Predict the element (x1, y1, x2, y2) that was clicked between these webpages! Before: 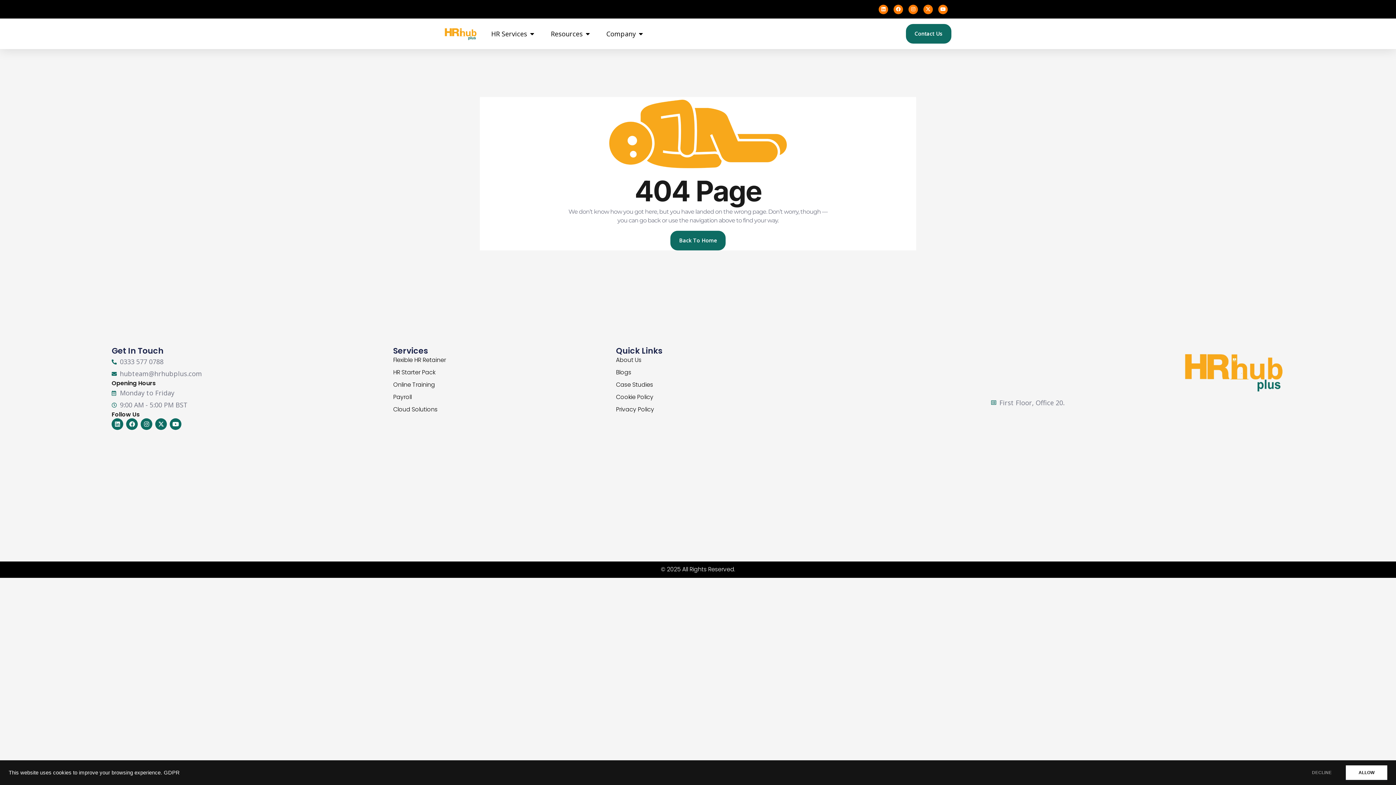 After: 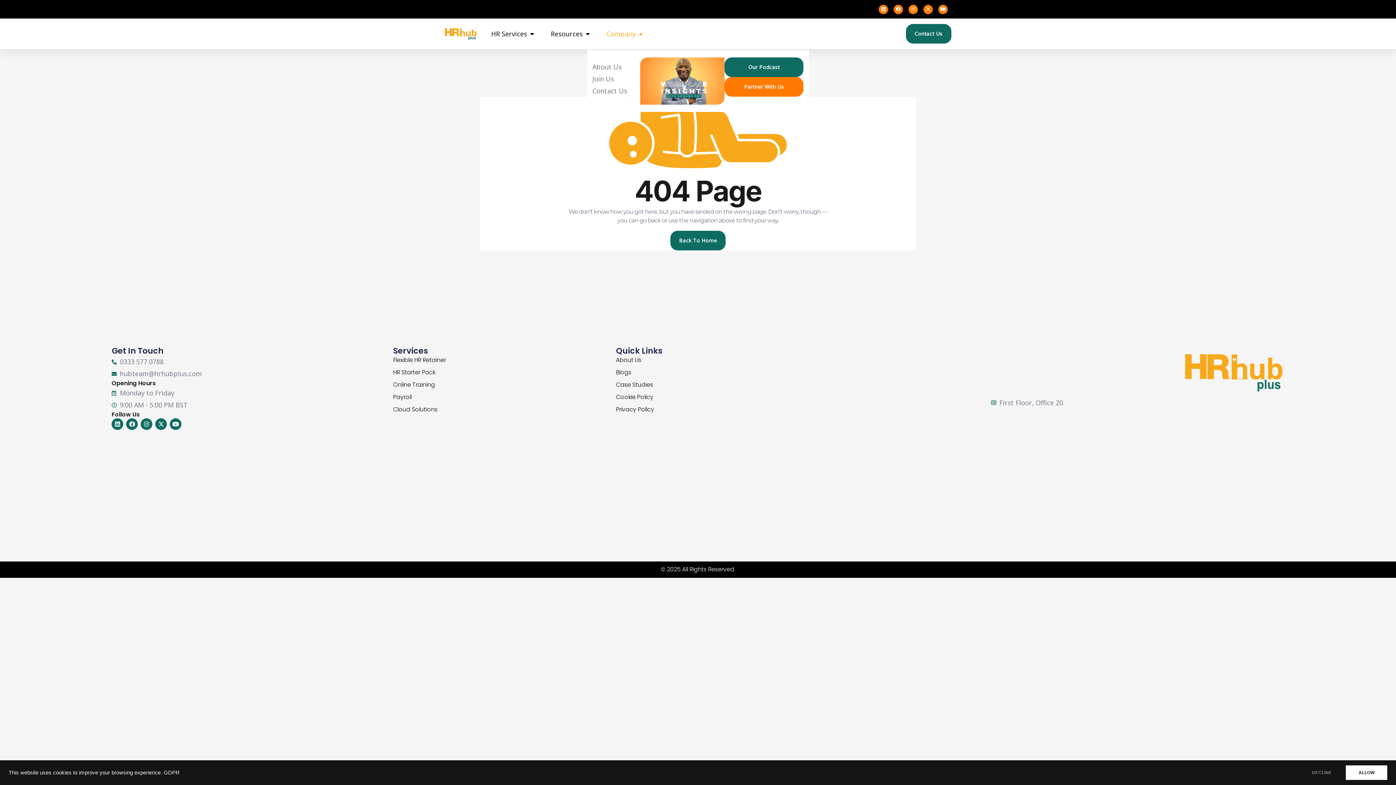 Action: label: Open Company bbox: (637, 28, 644, 38)